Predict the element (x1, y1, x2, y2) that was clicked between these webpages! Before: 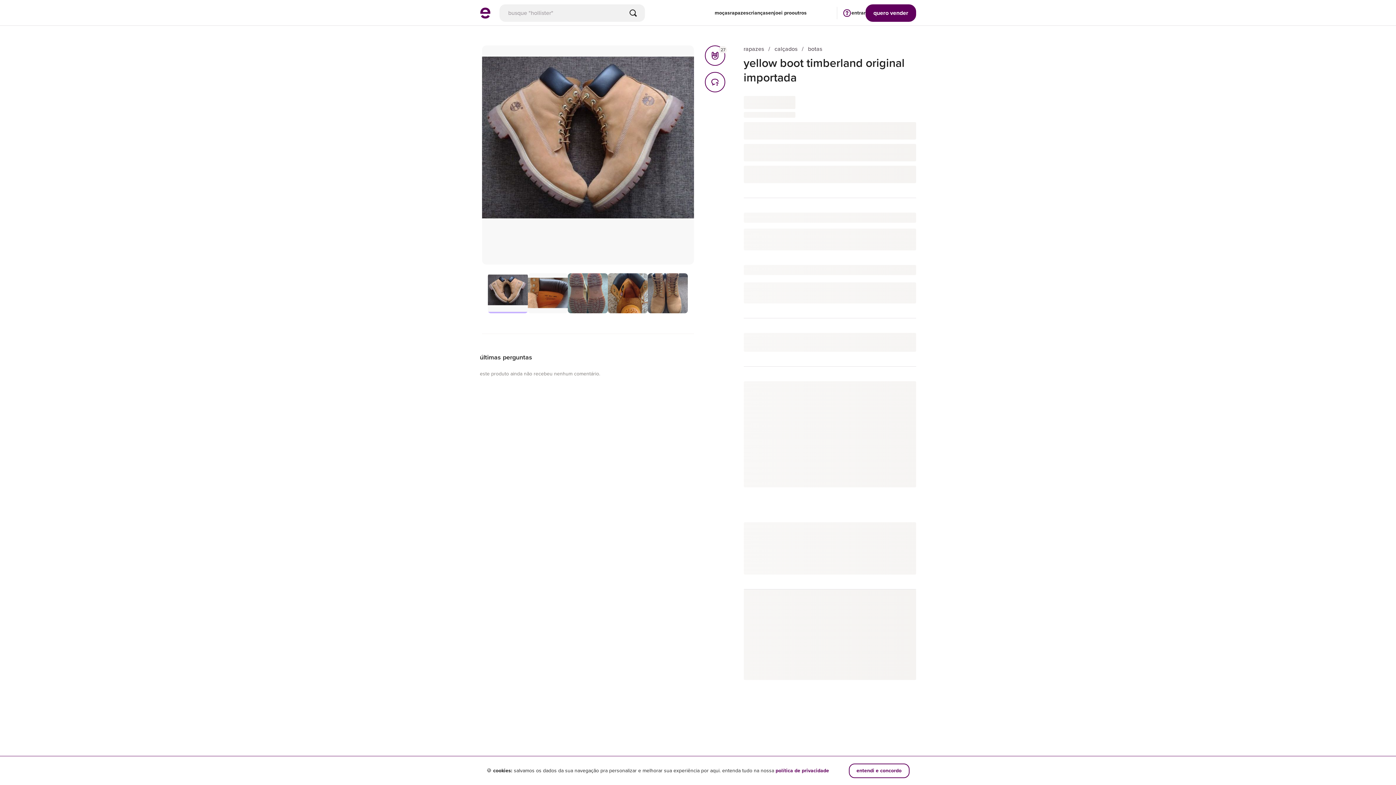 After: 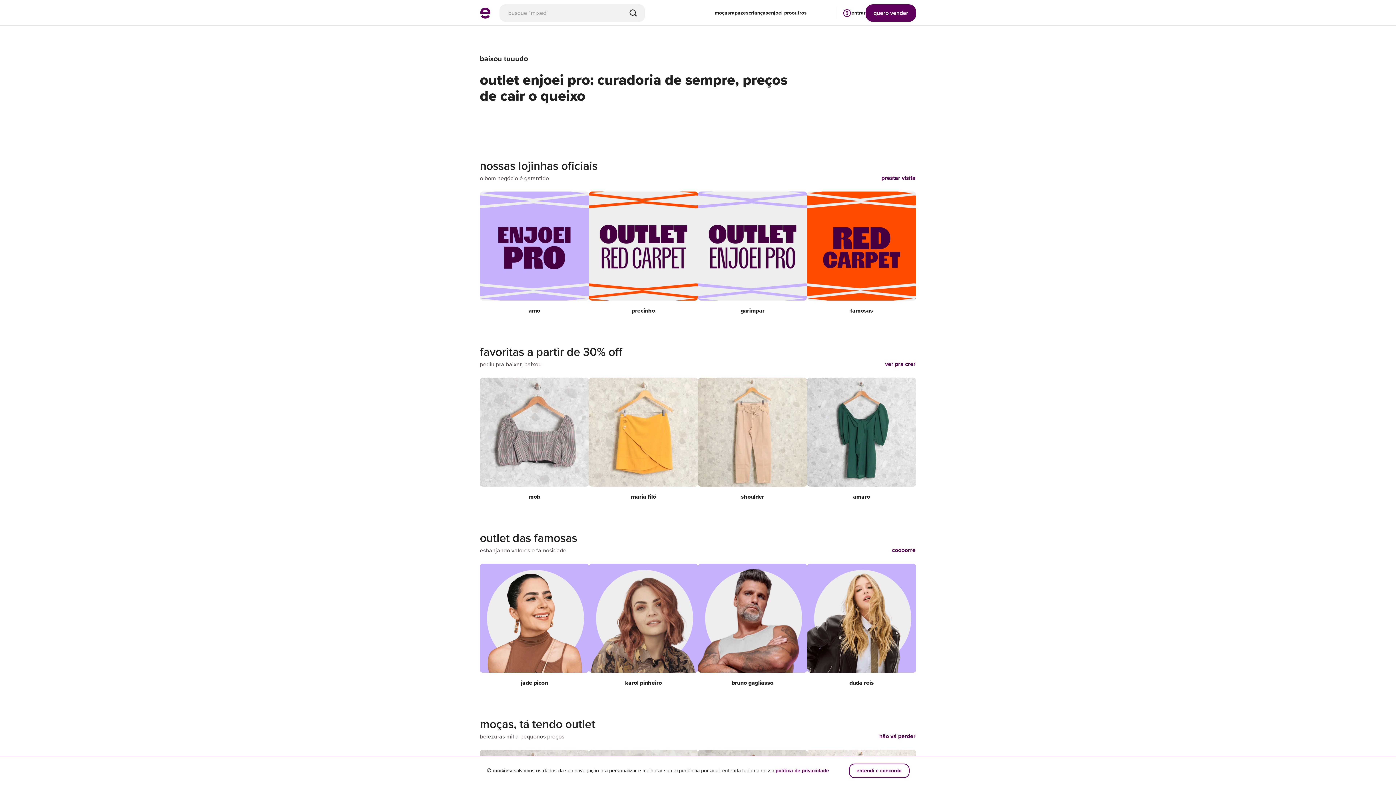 Action: label: enjoei pro bbox: (768, 0, 792, 25)